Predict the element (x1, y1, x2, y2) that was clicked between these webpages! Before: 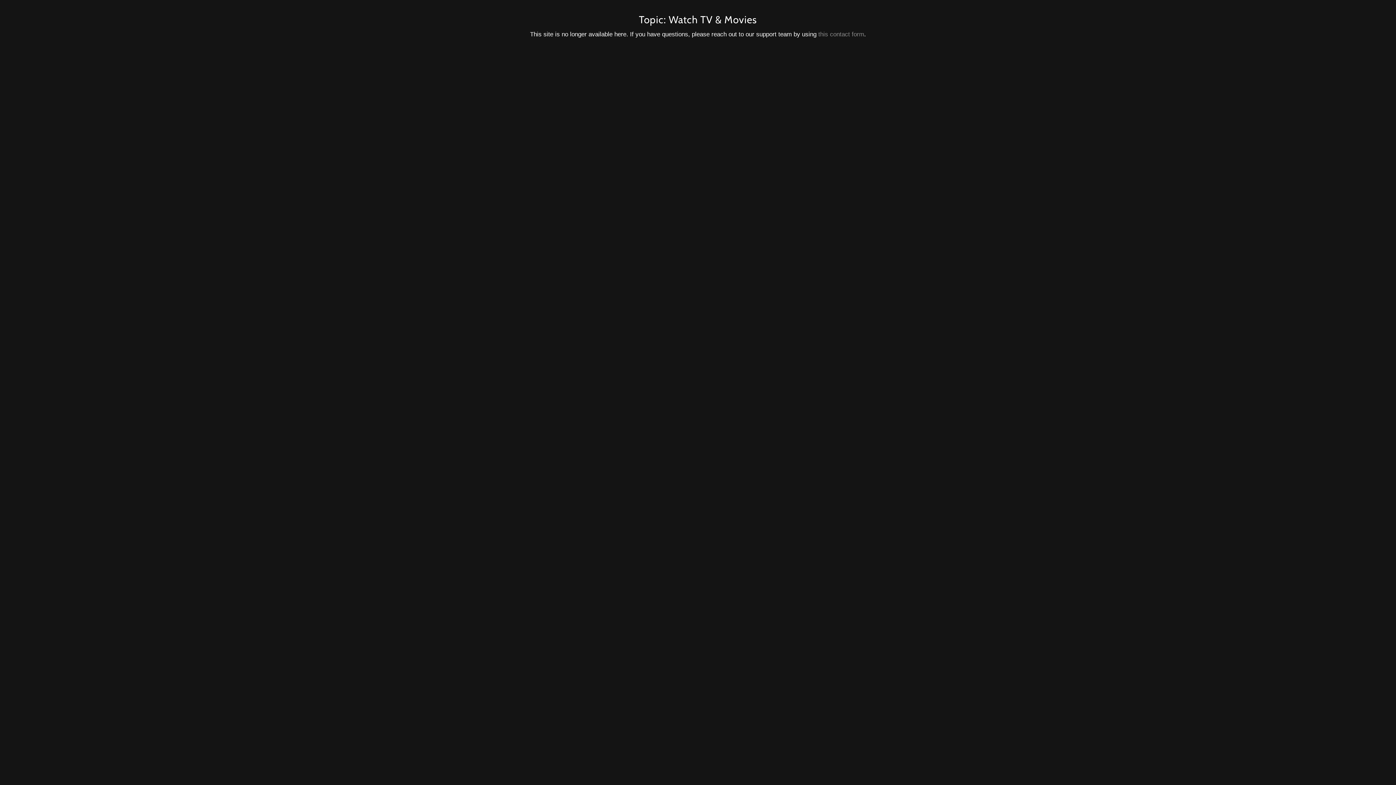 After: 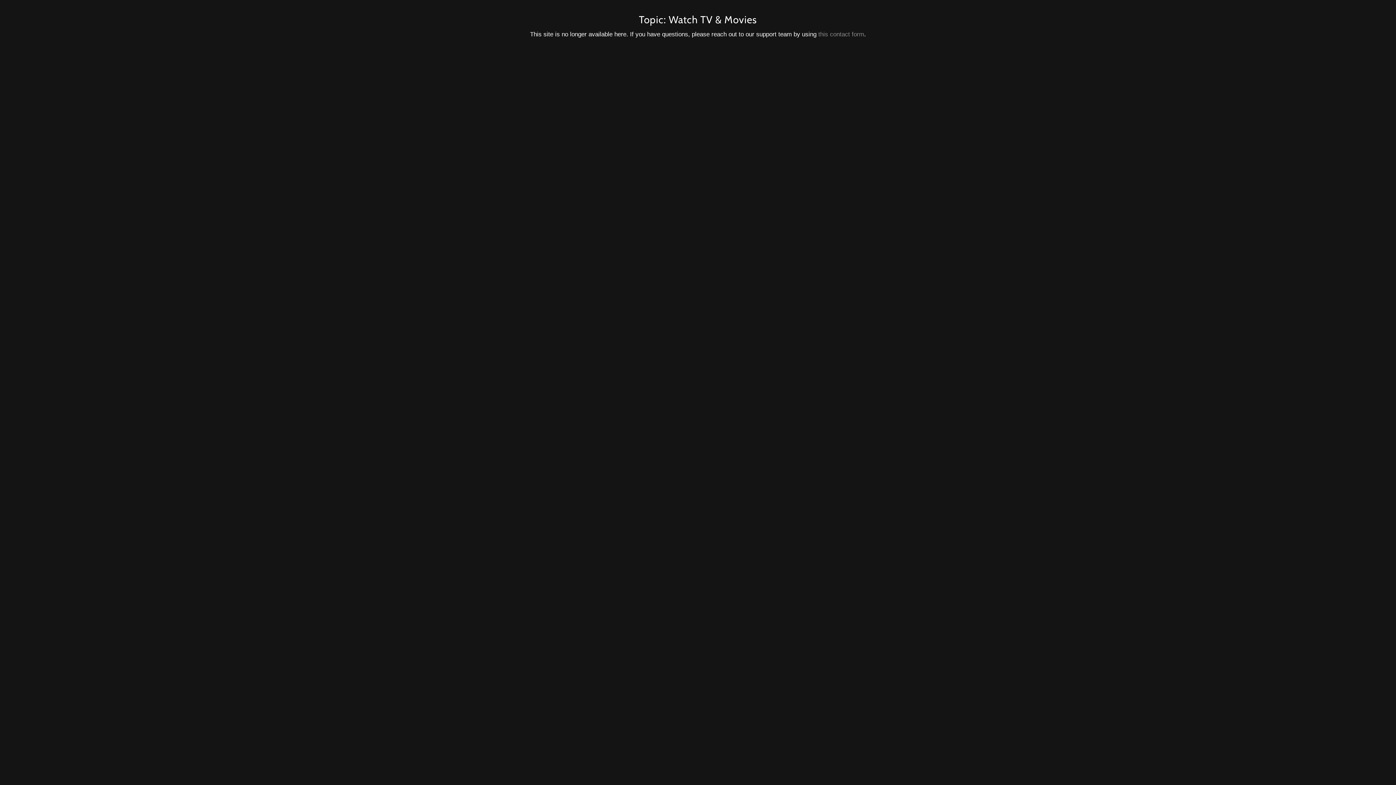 Action: bbox: (818, 30, 864, 37) label: this contact form